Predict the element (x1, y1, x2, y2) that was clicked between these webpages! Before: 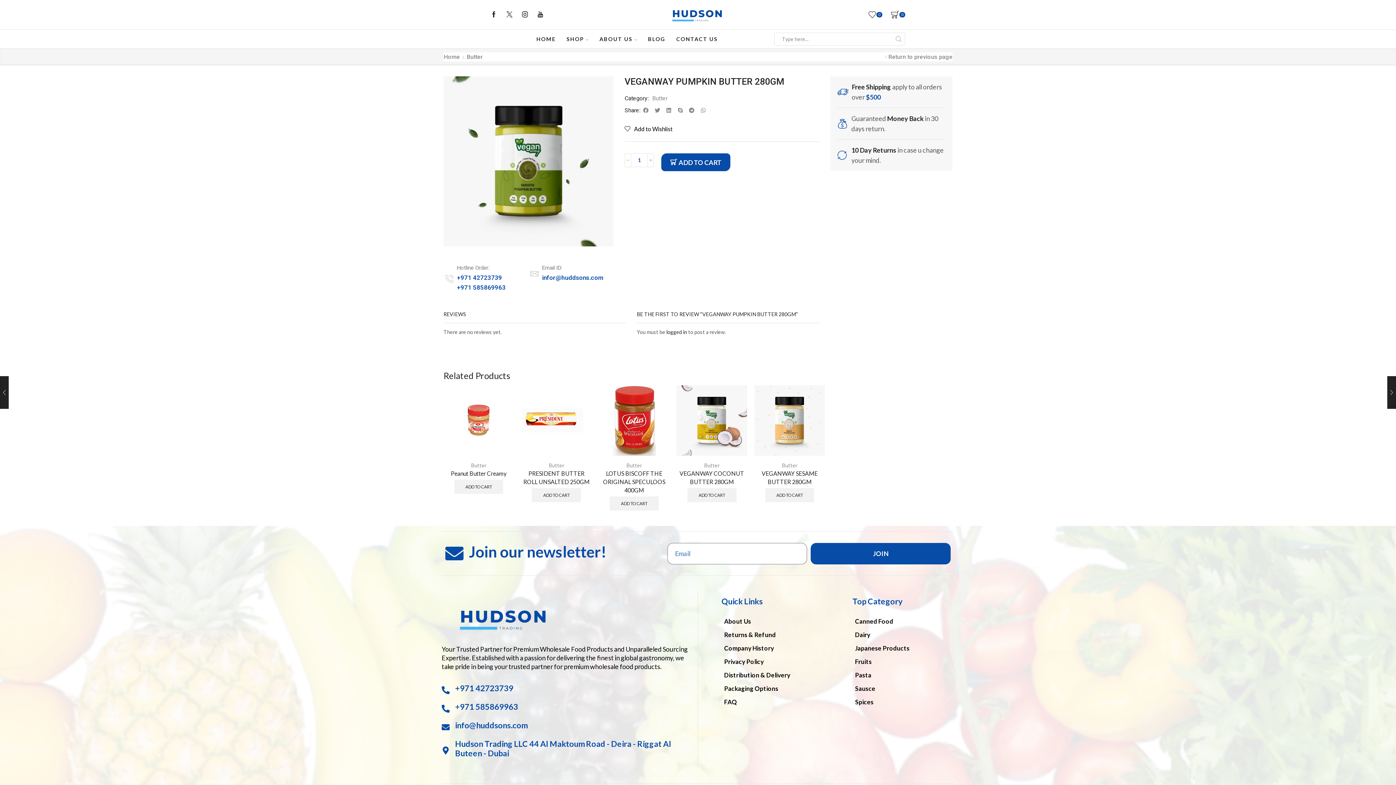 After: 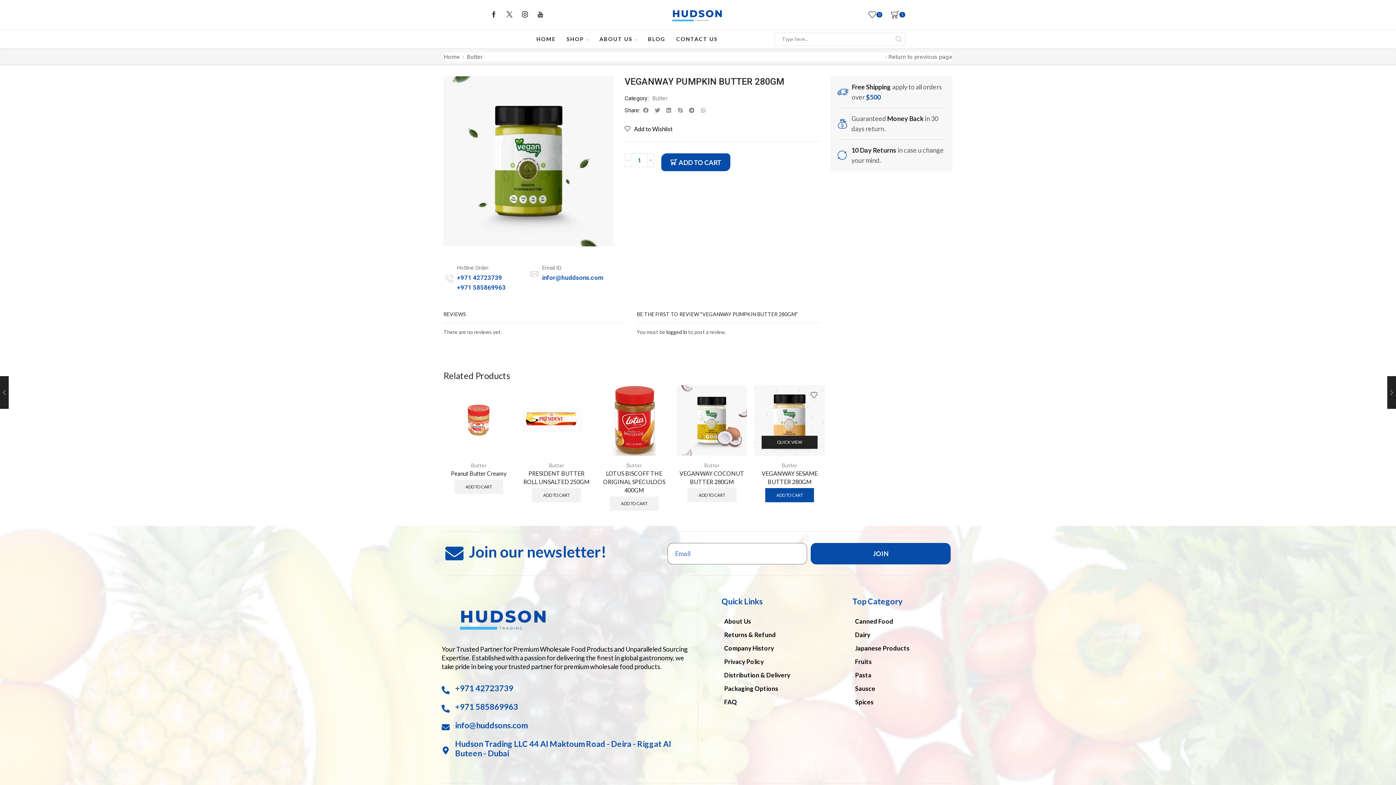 Action: label: Add to cart: “VEGANWAY SESAME BUTTER 280GM” bbox: (765, 488, 814, 502)